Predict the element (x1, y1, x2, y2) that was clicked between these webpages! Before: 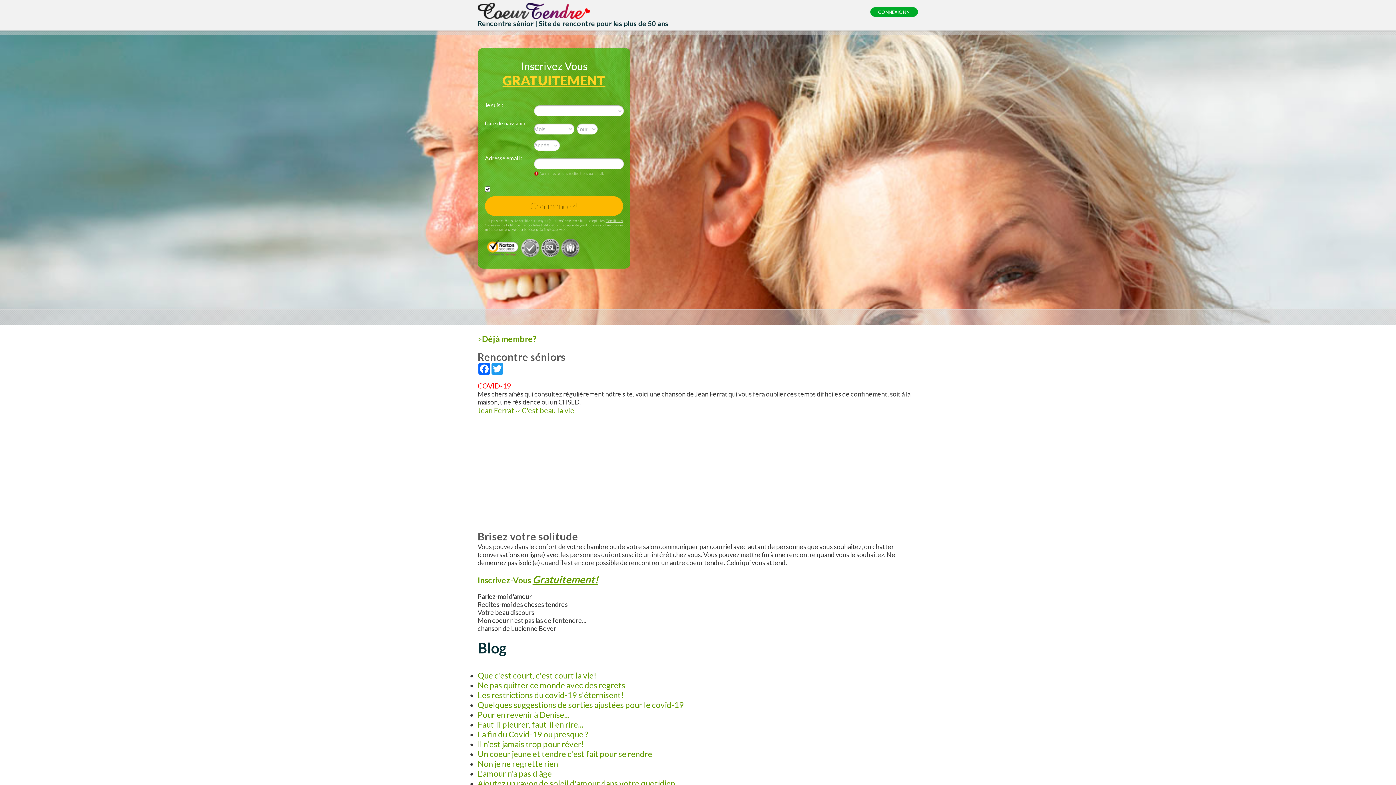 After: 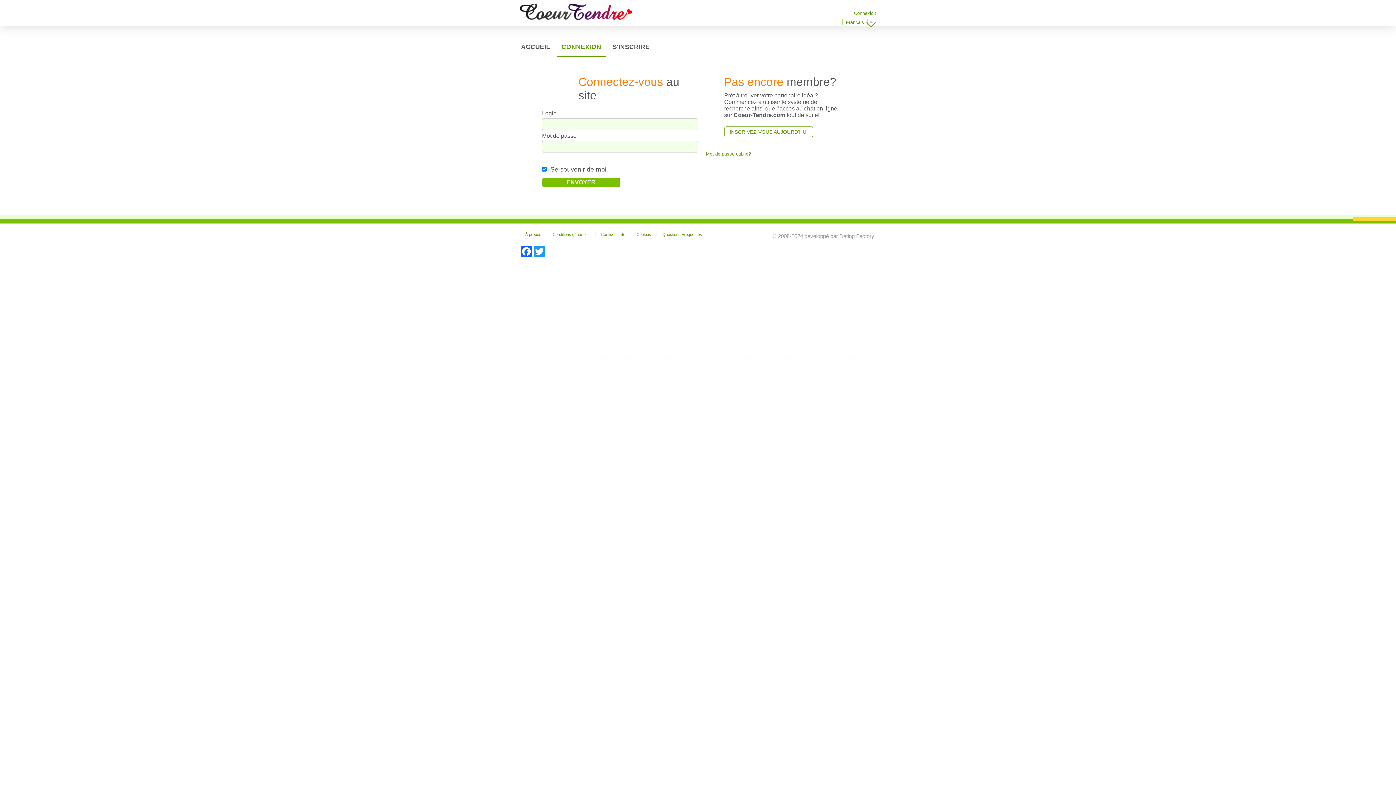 Action: bbox: (870, 7, 918, 16) label: CONNEXION >